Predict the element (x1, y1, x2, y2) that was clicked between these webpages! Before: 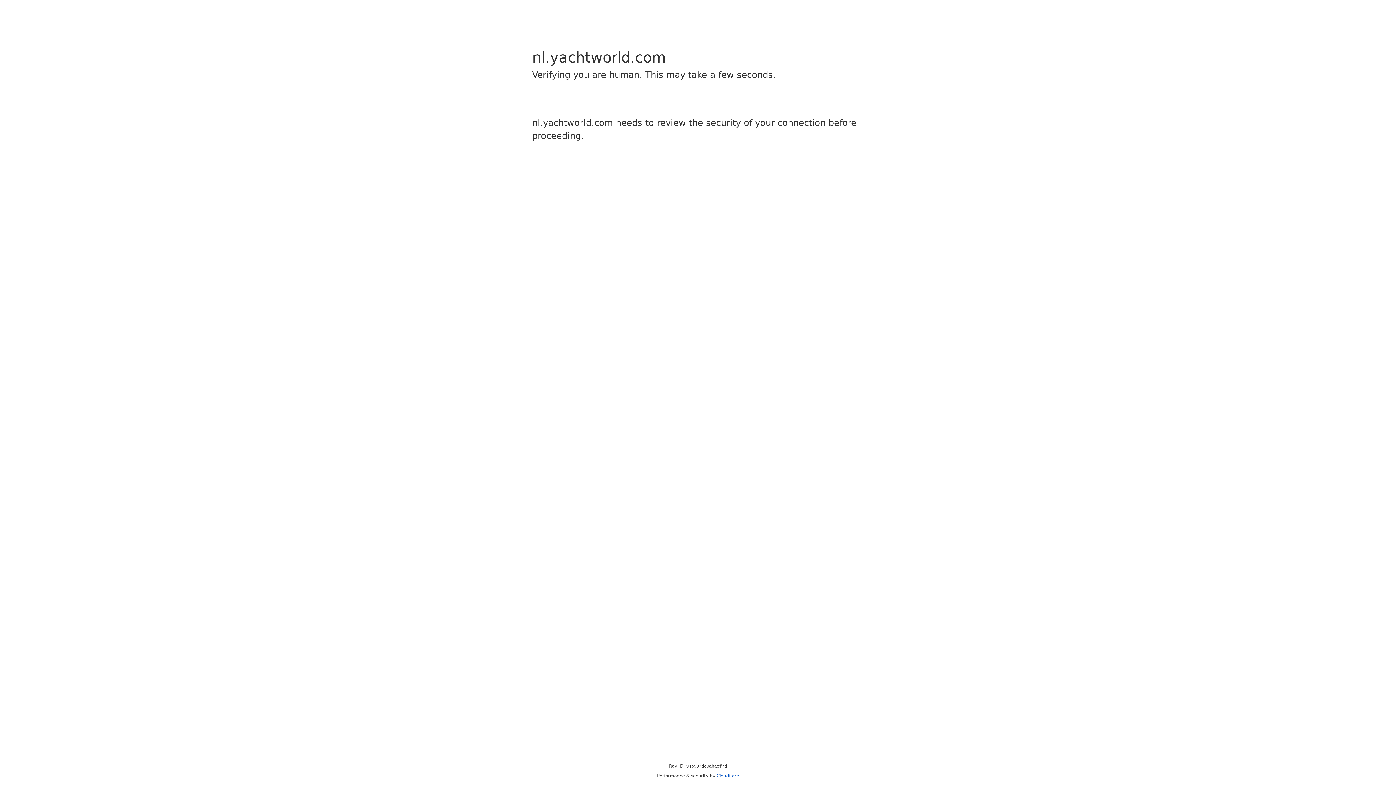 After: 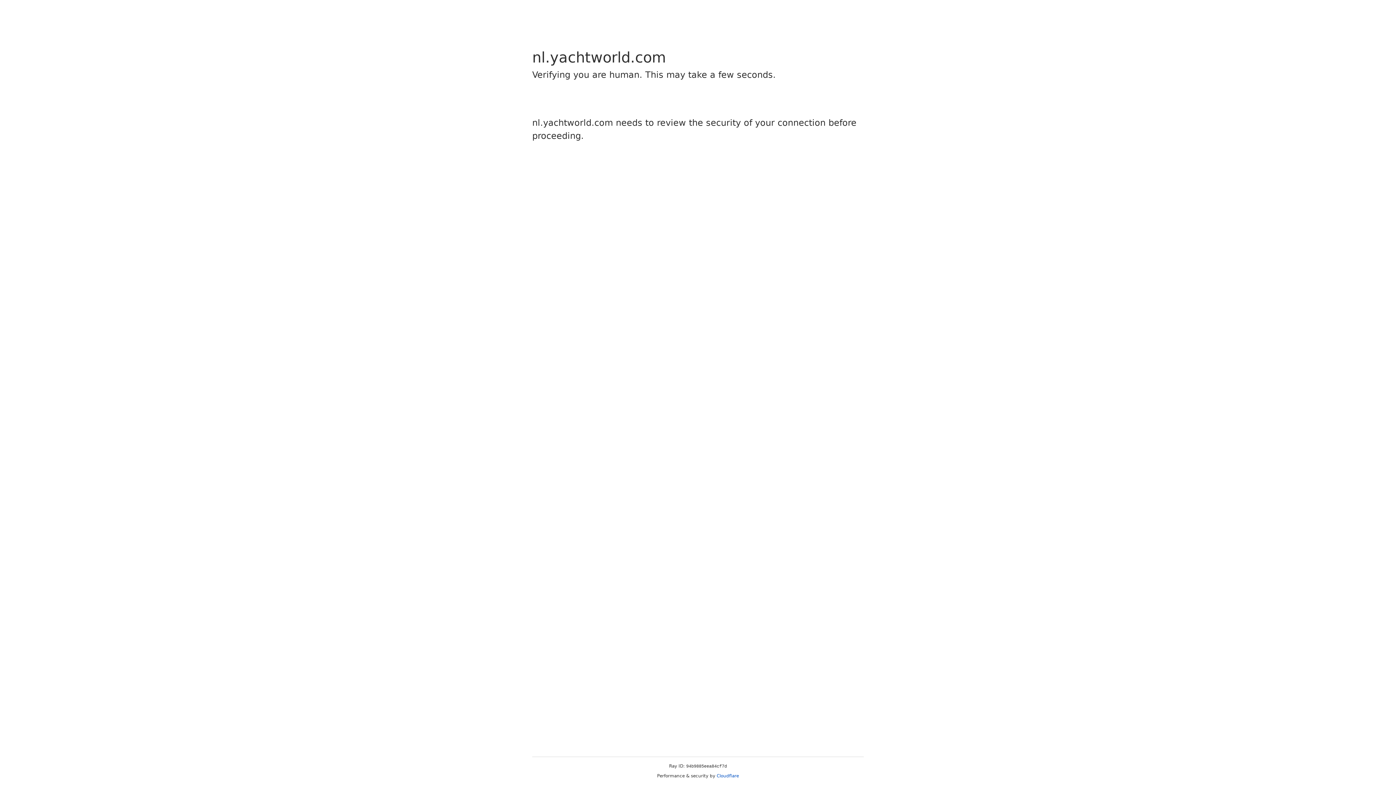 Action: label: Cloudflare bbox: (716, 773, 739, 778)